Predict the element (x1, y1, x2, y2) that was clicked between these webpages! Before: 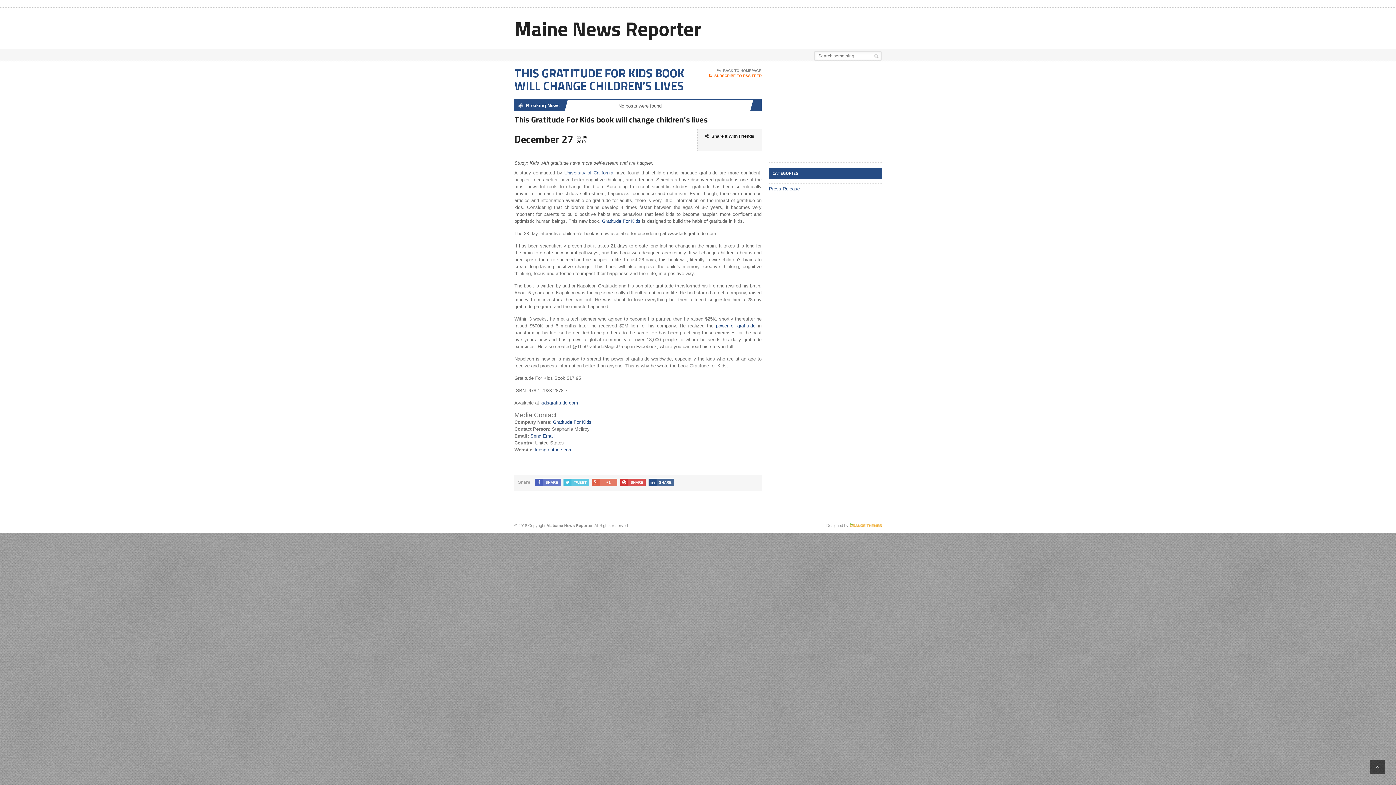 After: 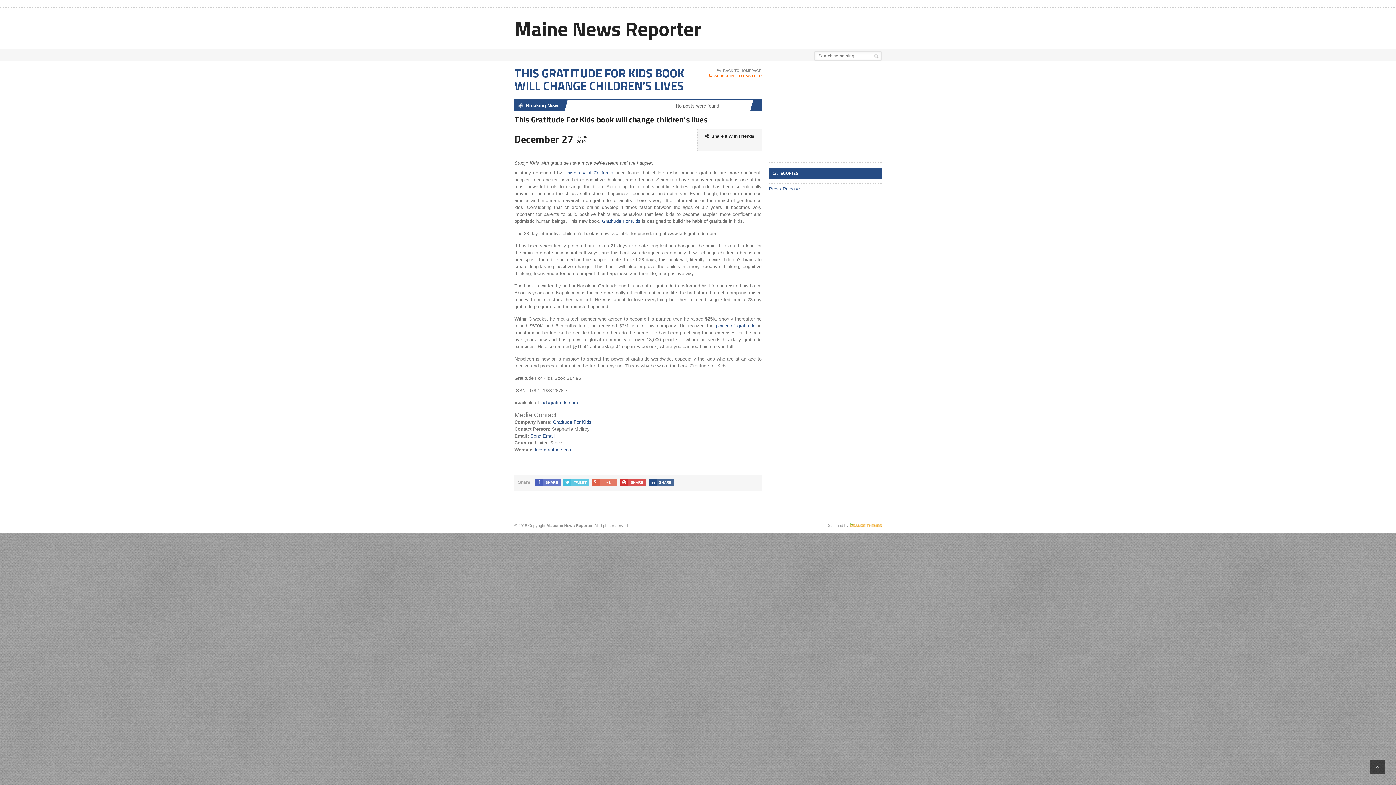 Action: label: Share it With Friends bbox: (705, 132, 754, 140)